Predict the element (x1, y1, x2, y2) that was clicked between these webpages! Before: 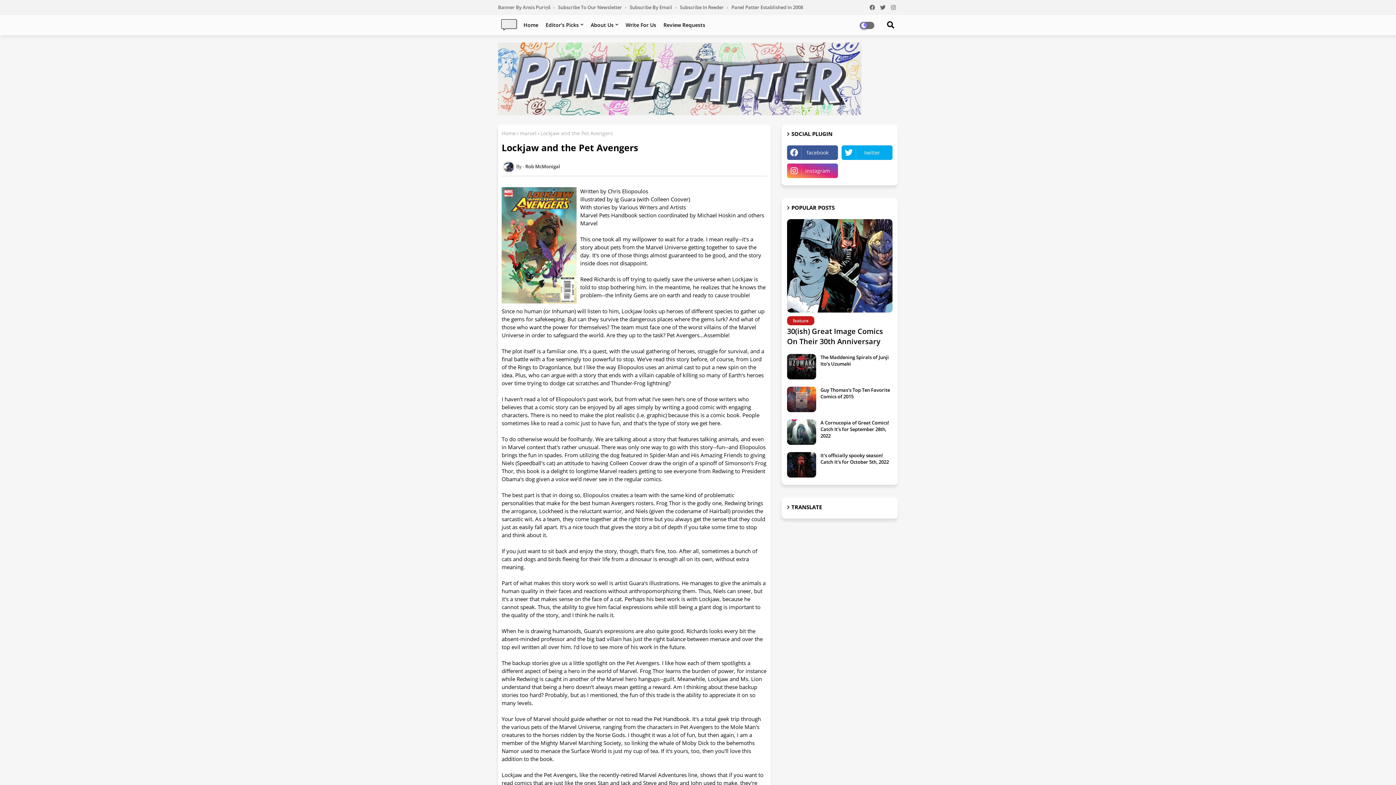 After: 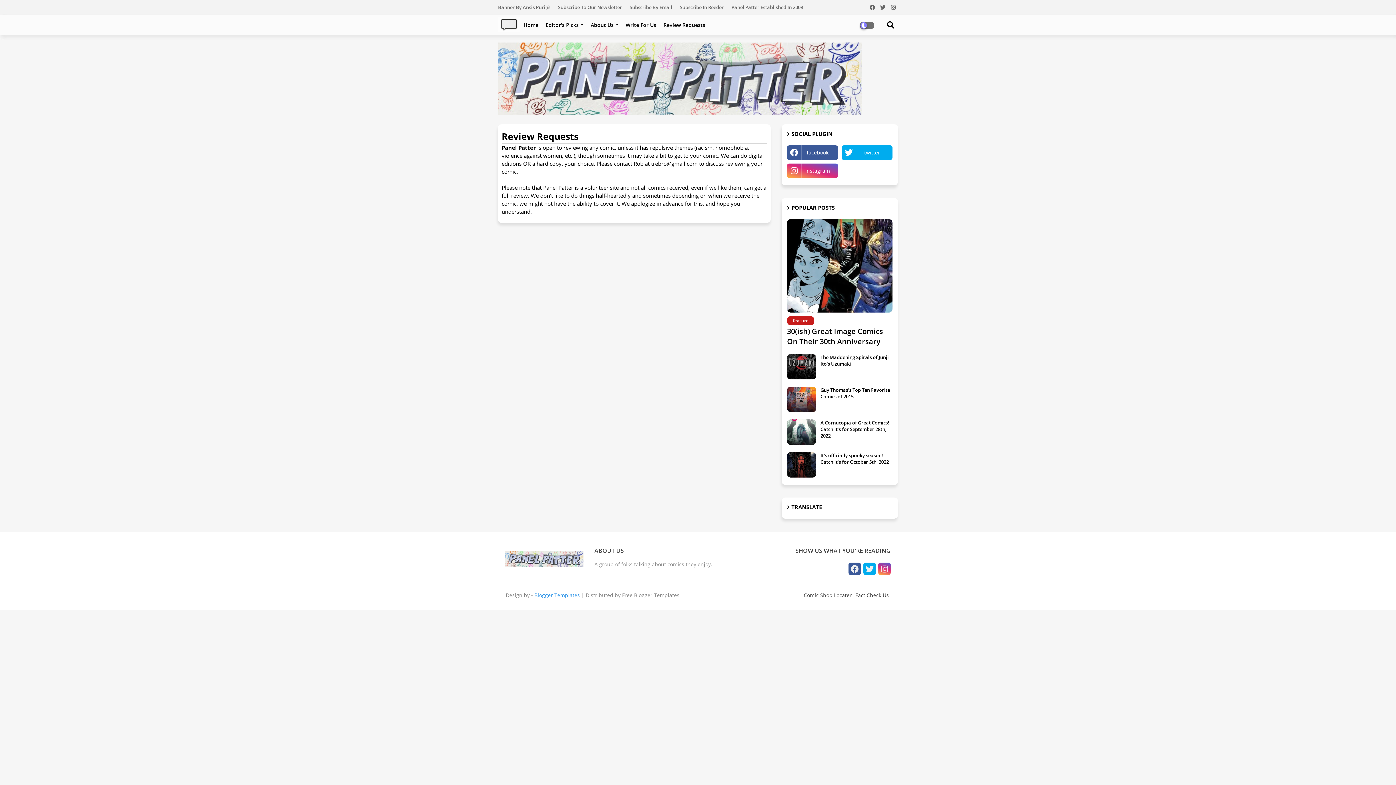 Action: label: Review Requests bbox: (660, 14, 709, 35)